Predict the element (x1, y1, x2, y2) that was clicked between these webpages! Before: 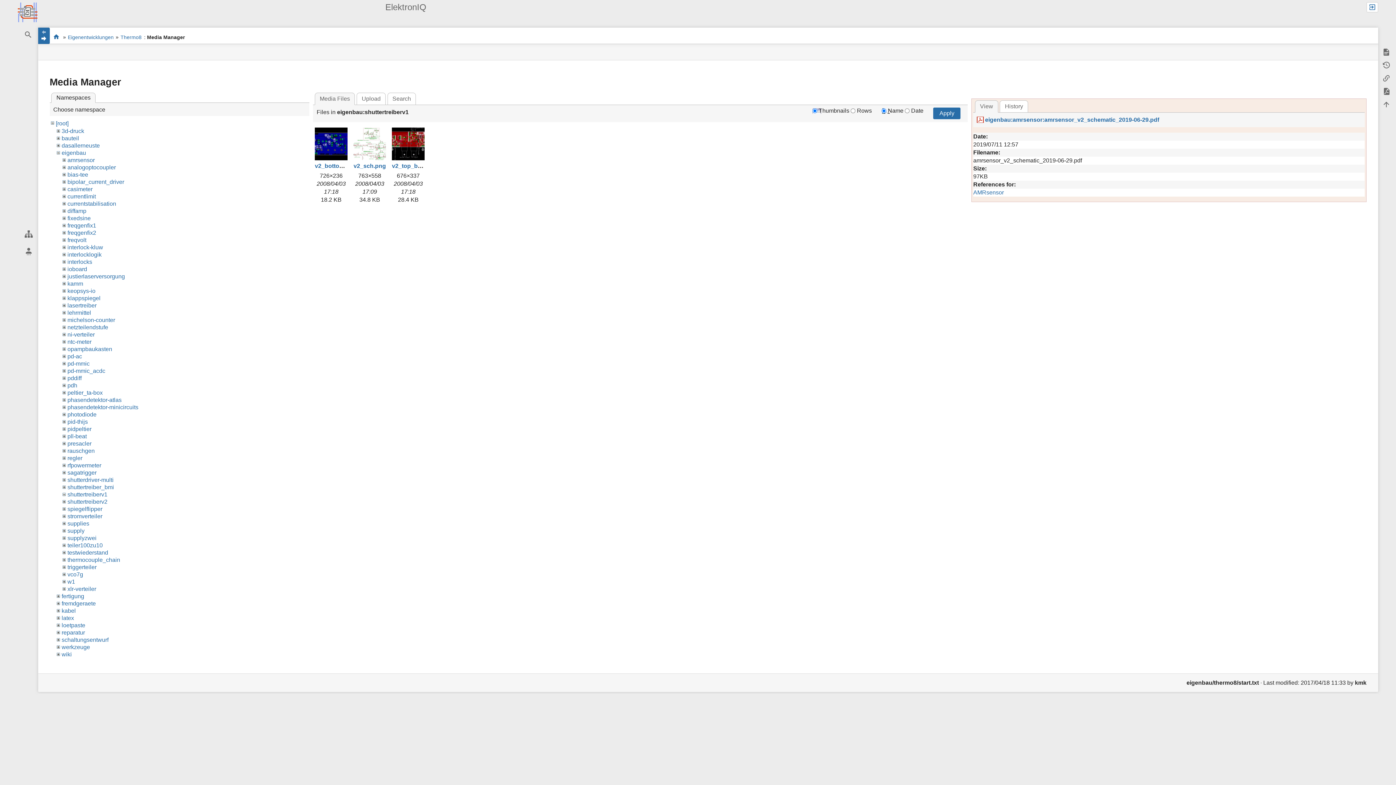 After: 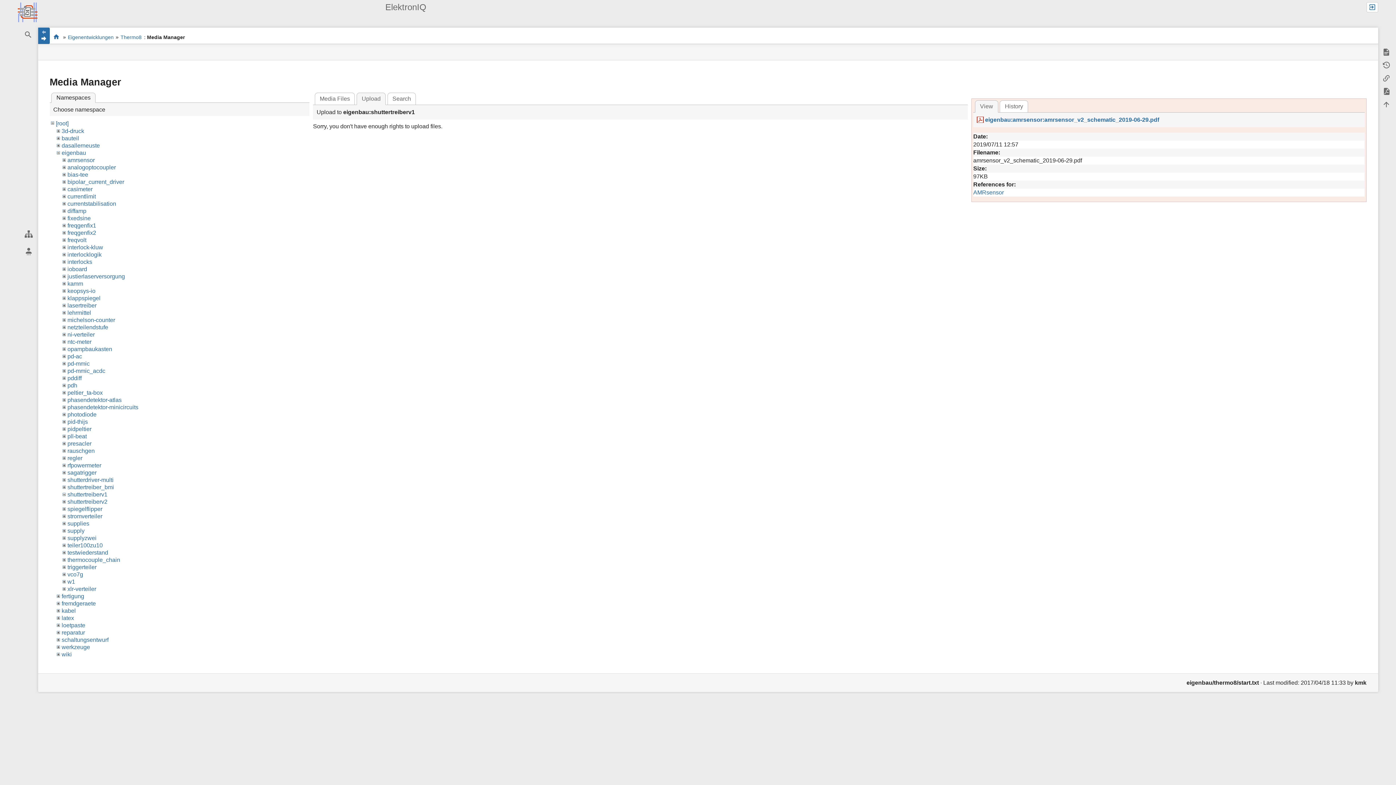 Action: label: Upload bbox: (356, 92, 385, 105)